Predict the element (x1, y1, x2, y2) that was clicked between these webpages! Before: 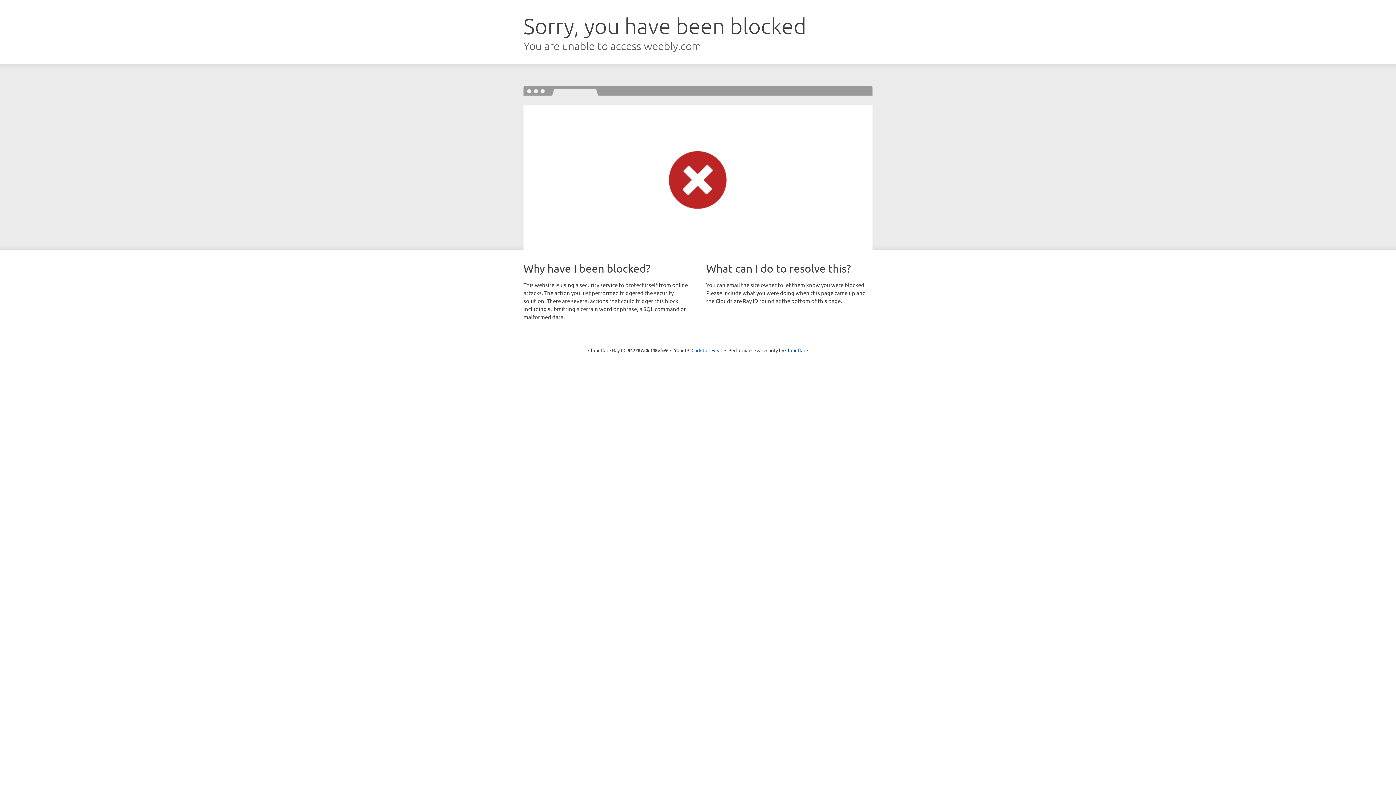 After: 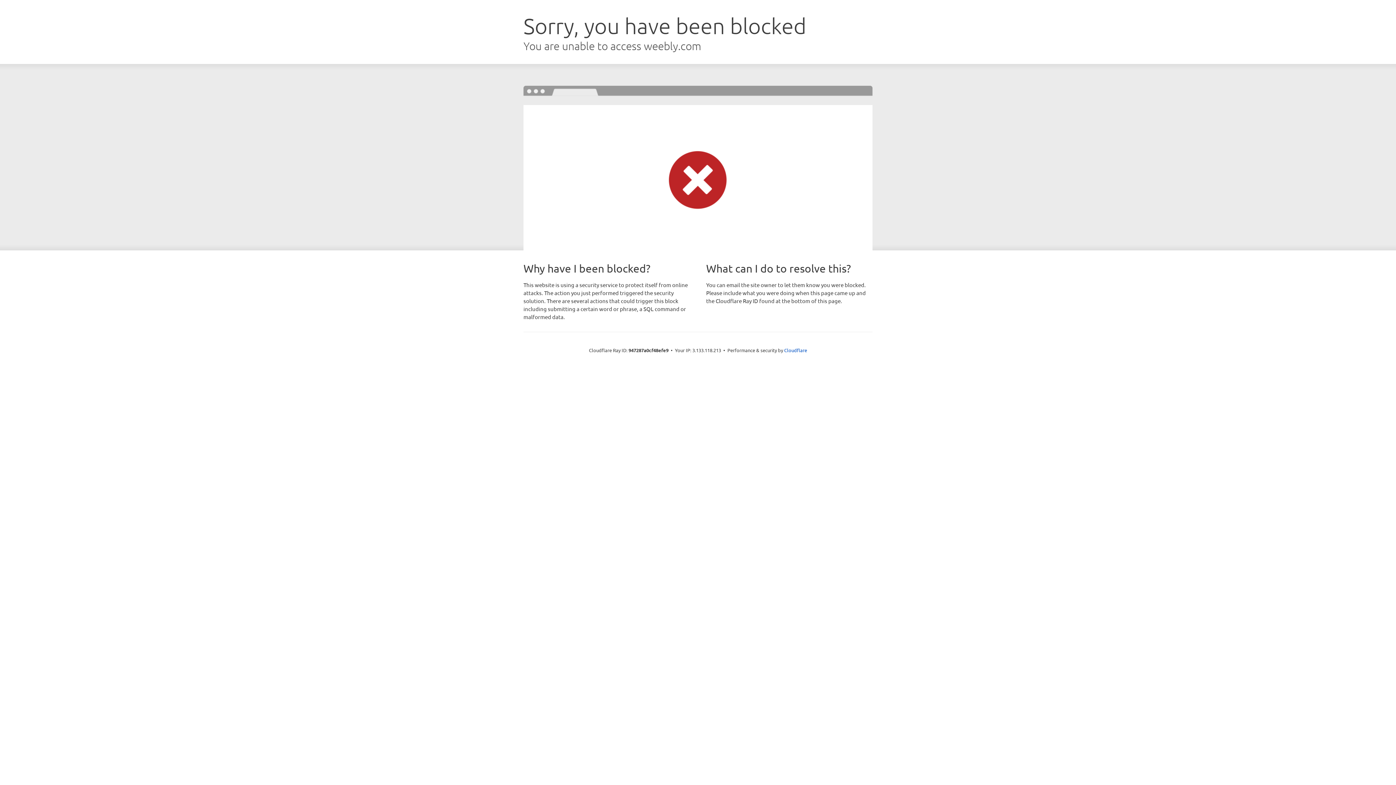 Action: label: Click to reveal bbox: (691, 346, 722, 353)